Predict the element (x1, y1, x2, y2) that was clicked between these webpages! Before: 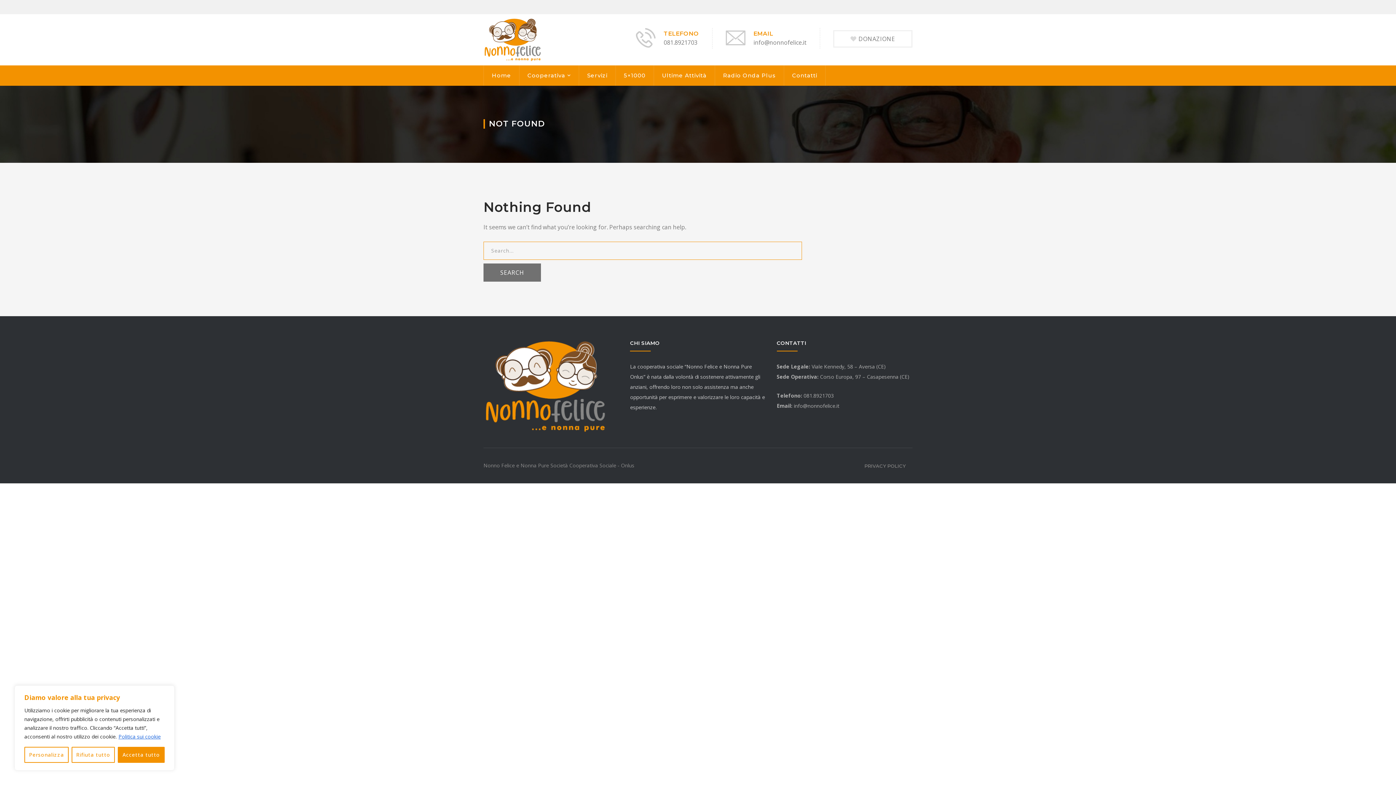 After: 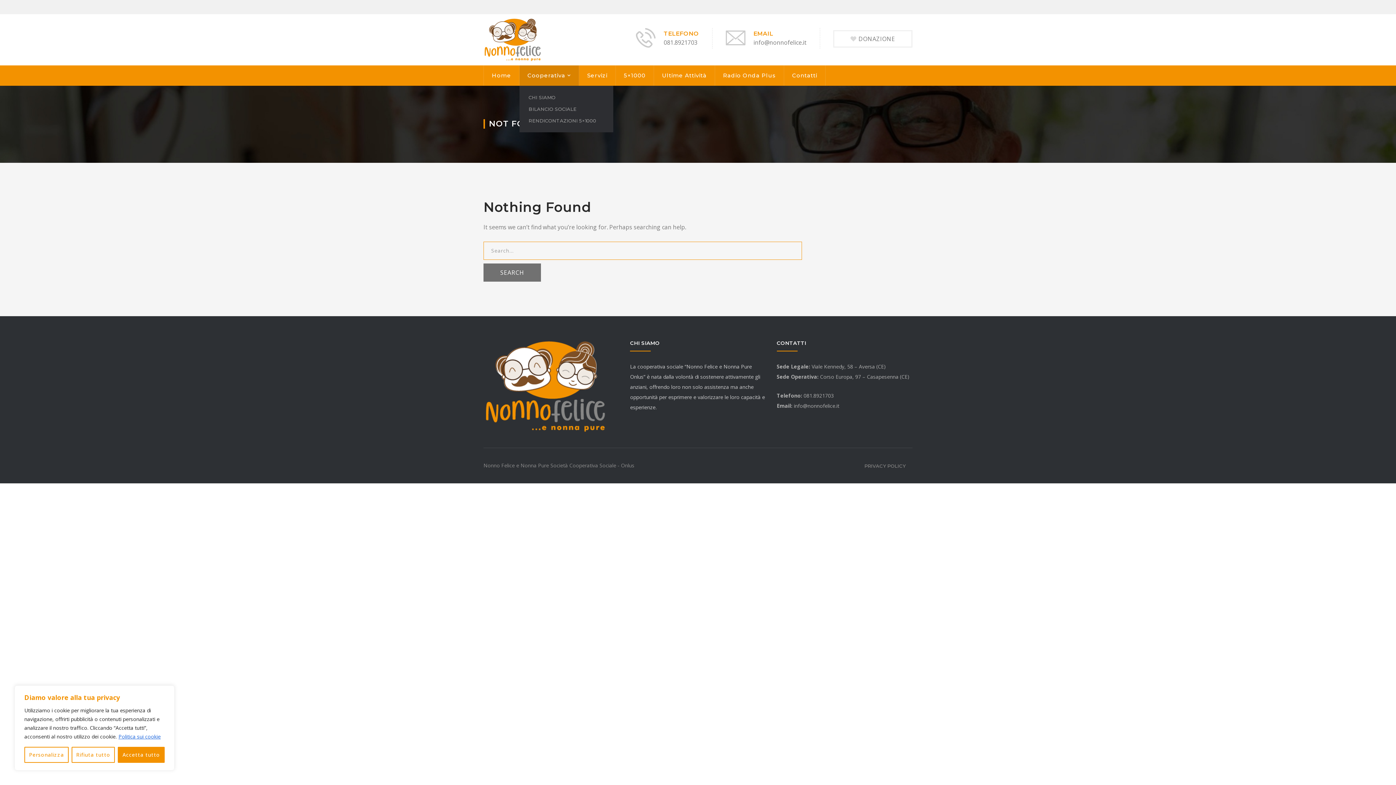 Action: label: Cooperativa bbox: (527, 65, 570, 85)